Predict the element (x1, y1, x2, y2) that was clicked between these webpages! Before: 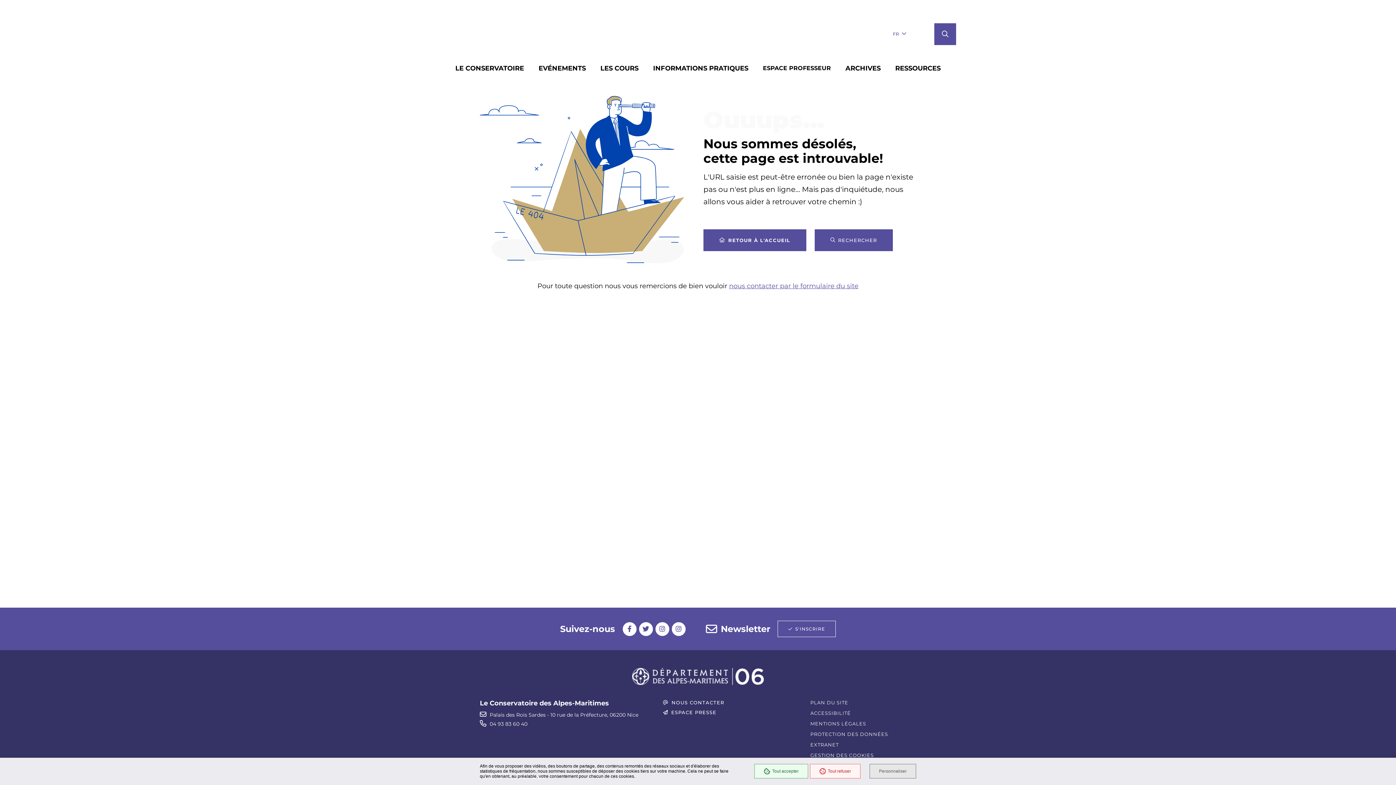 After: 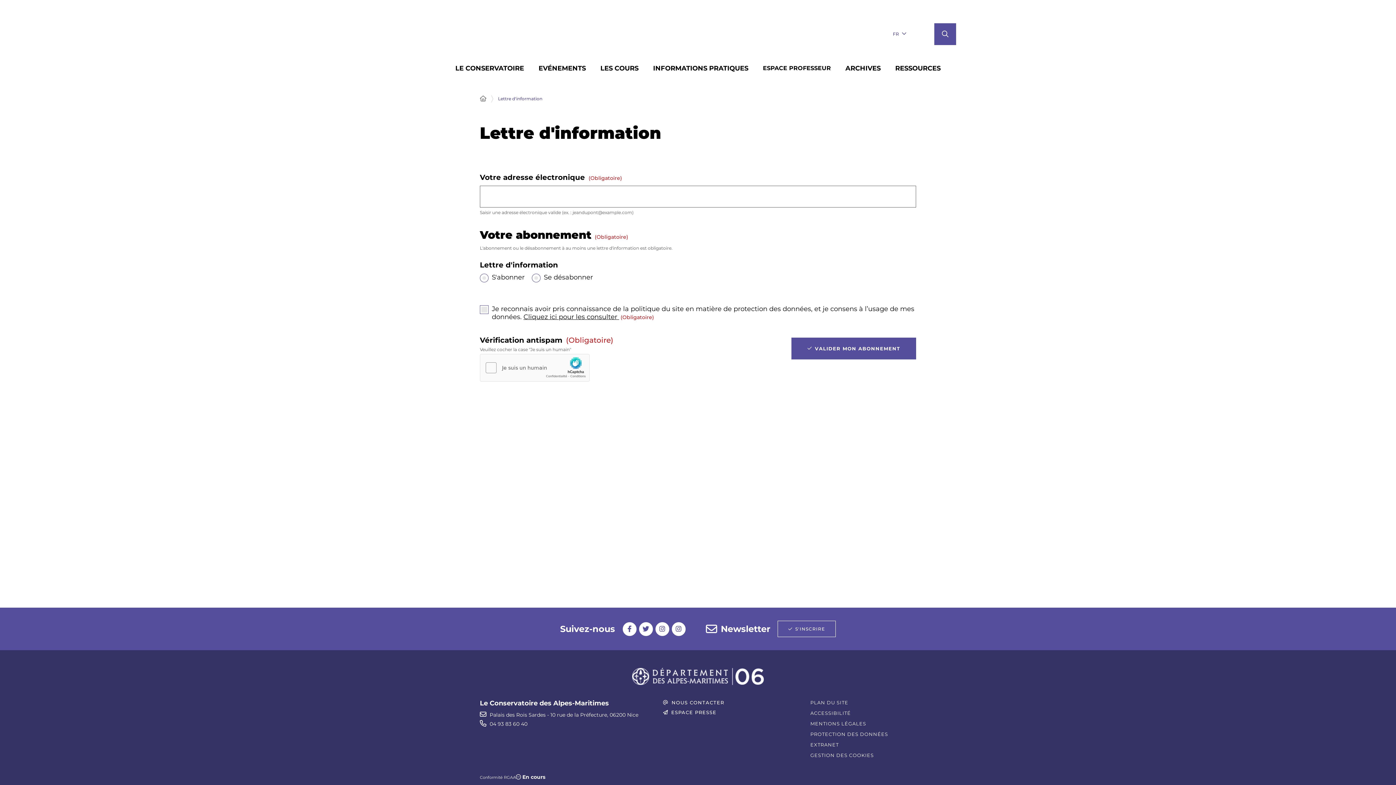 Action: bbox: (777, 621, 836, 637) label: S'INSCRIRE